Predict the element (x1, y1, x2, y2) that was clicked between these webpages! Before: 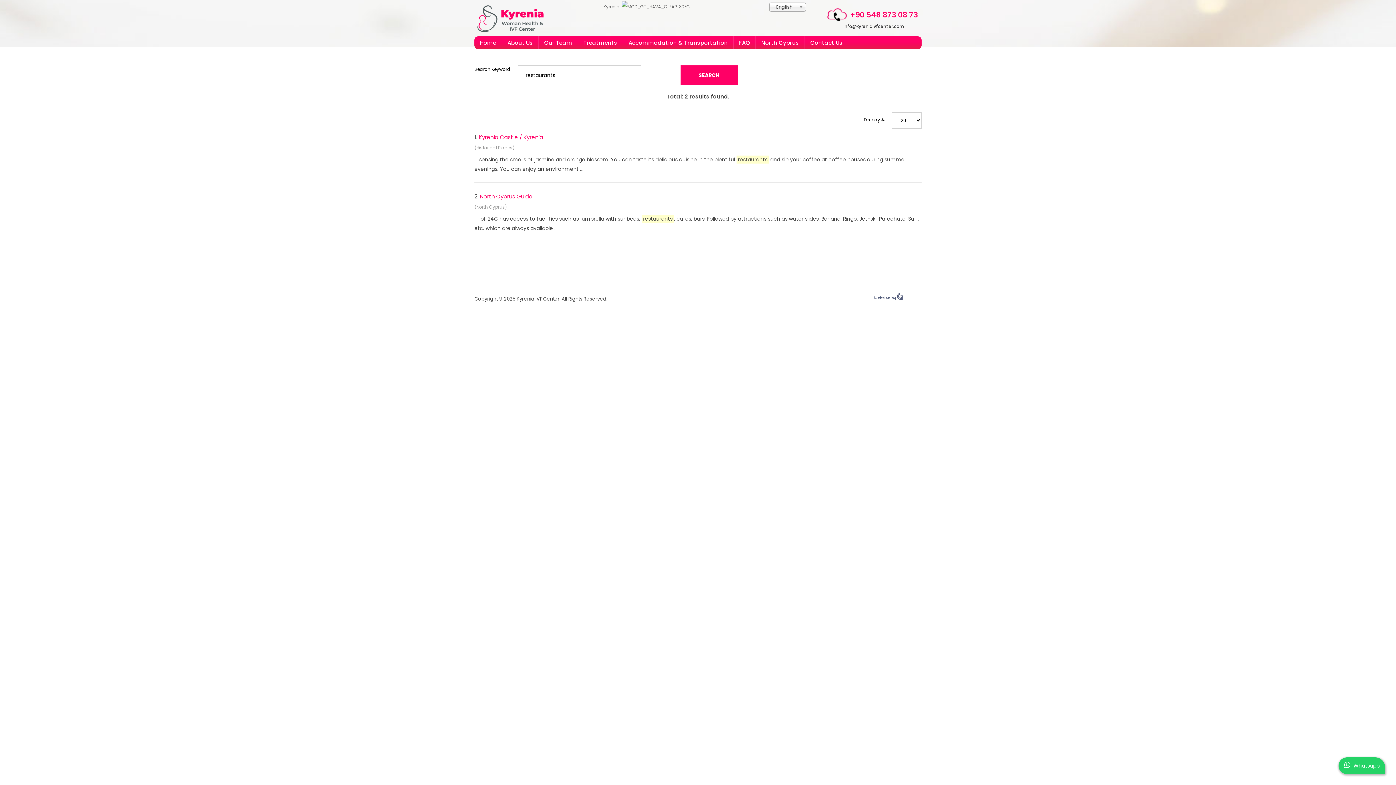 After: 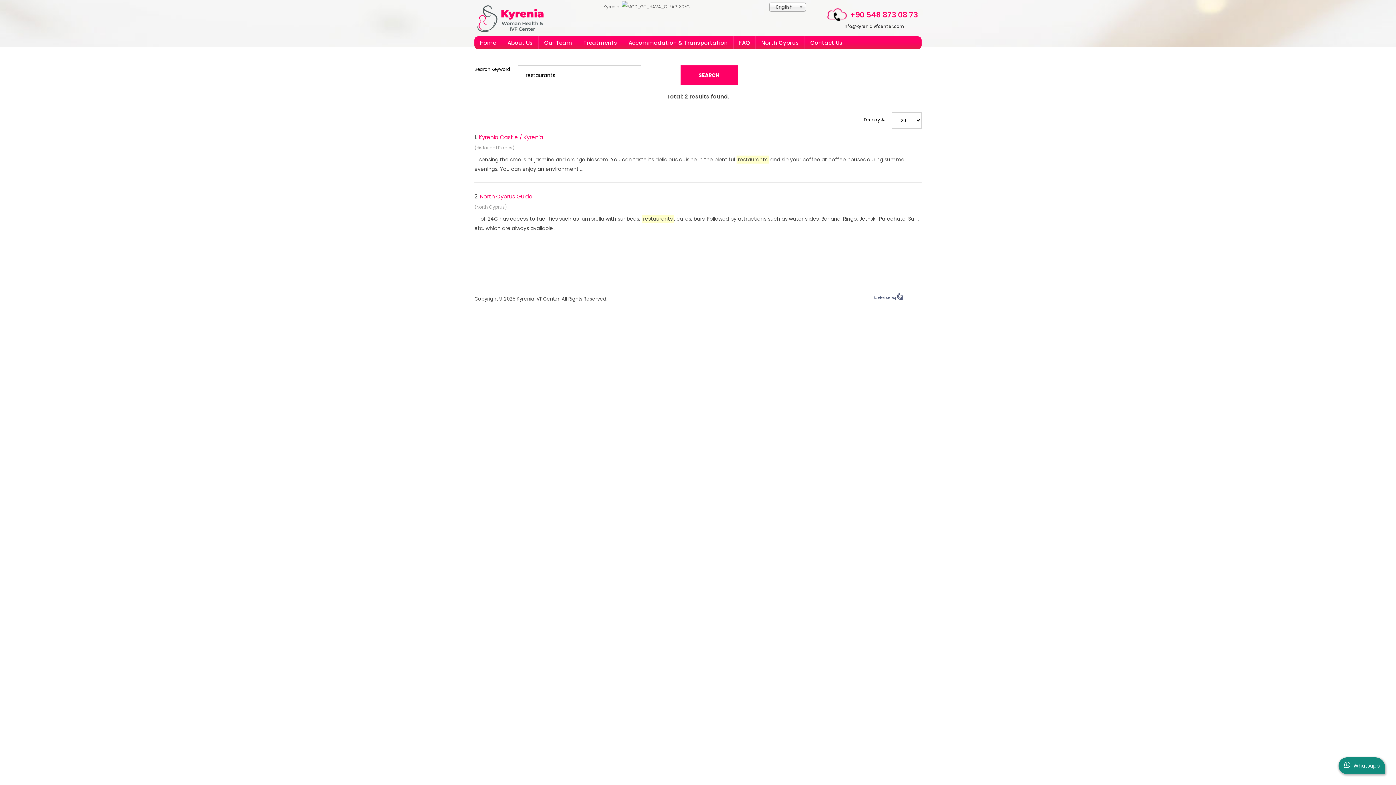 Action: label:  Whatsapp bbox: (1338, 757, 1385, 774)